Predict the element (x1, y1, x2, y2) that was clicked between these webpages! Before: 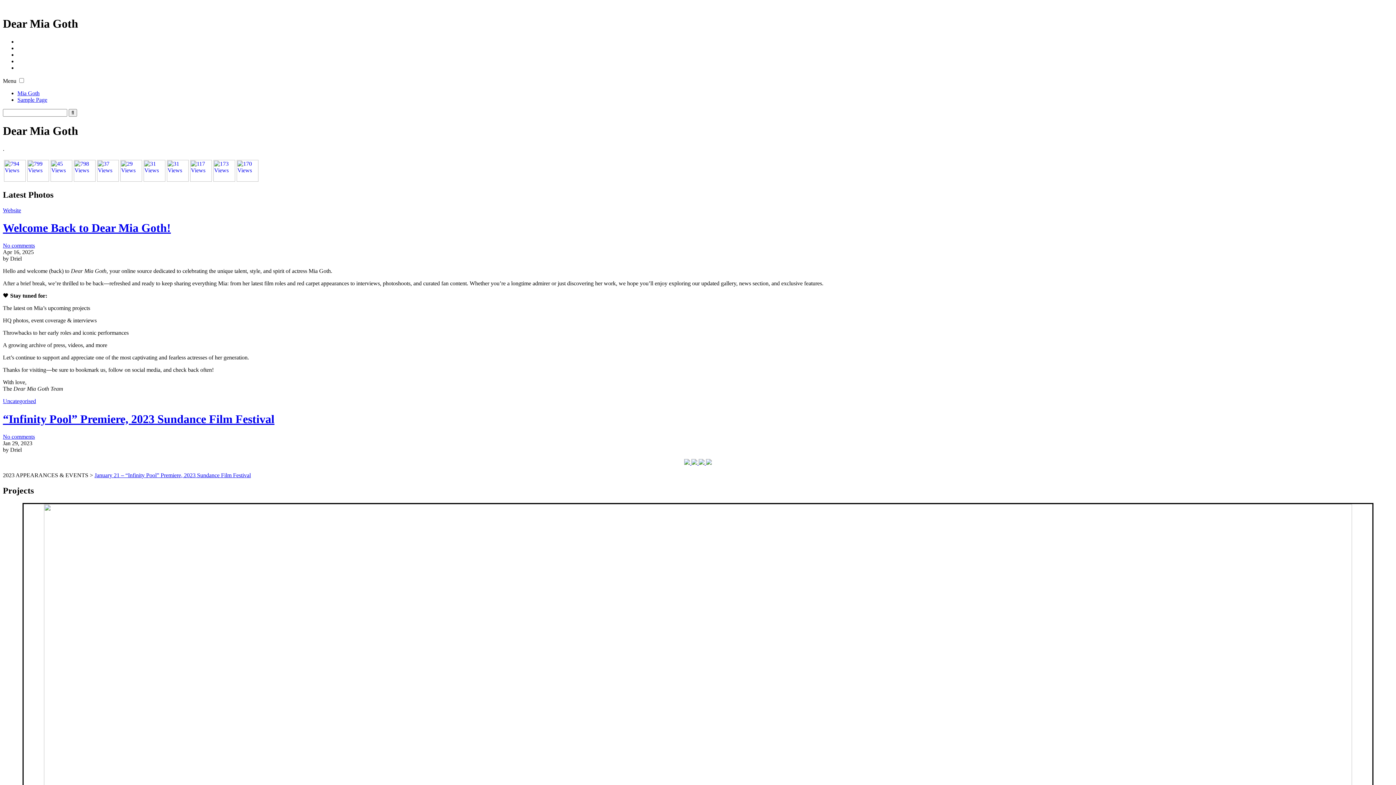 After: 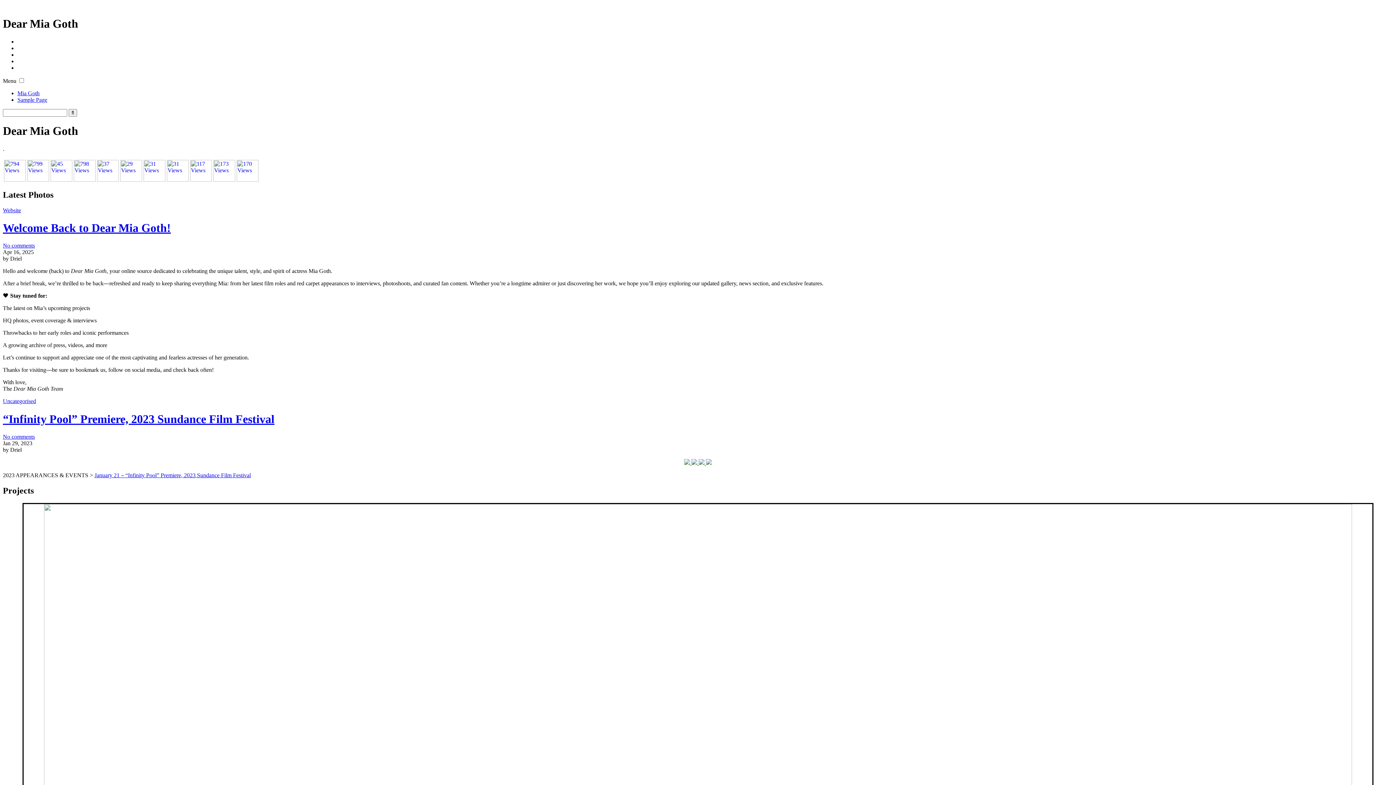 Action: bbox: (50, 176, 72, 182)